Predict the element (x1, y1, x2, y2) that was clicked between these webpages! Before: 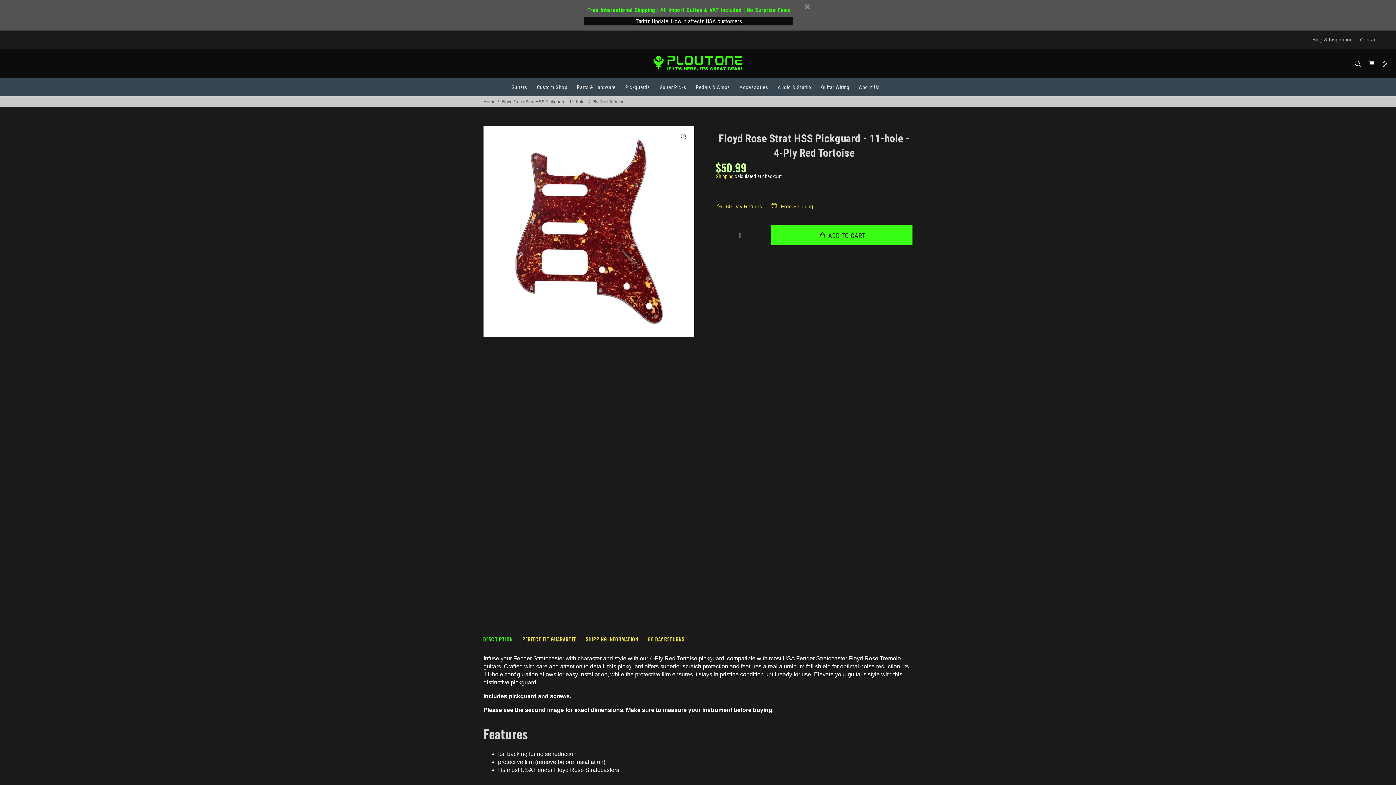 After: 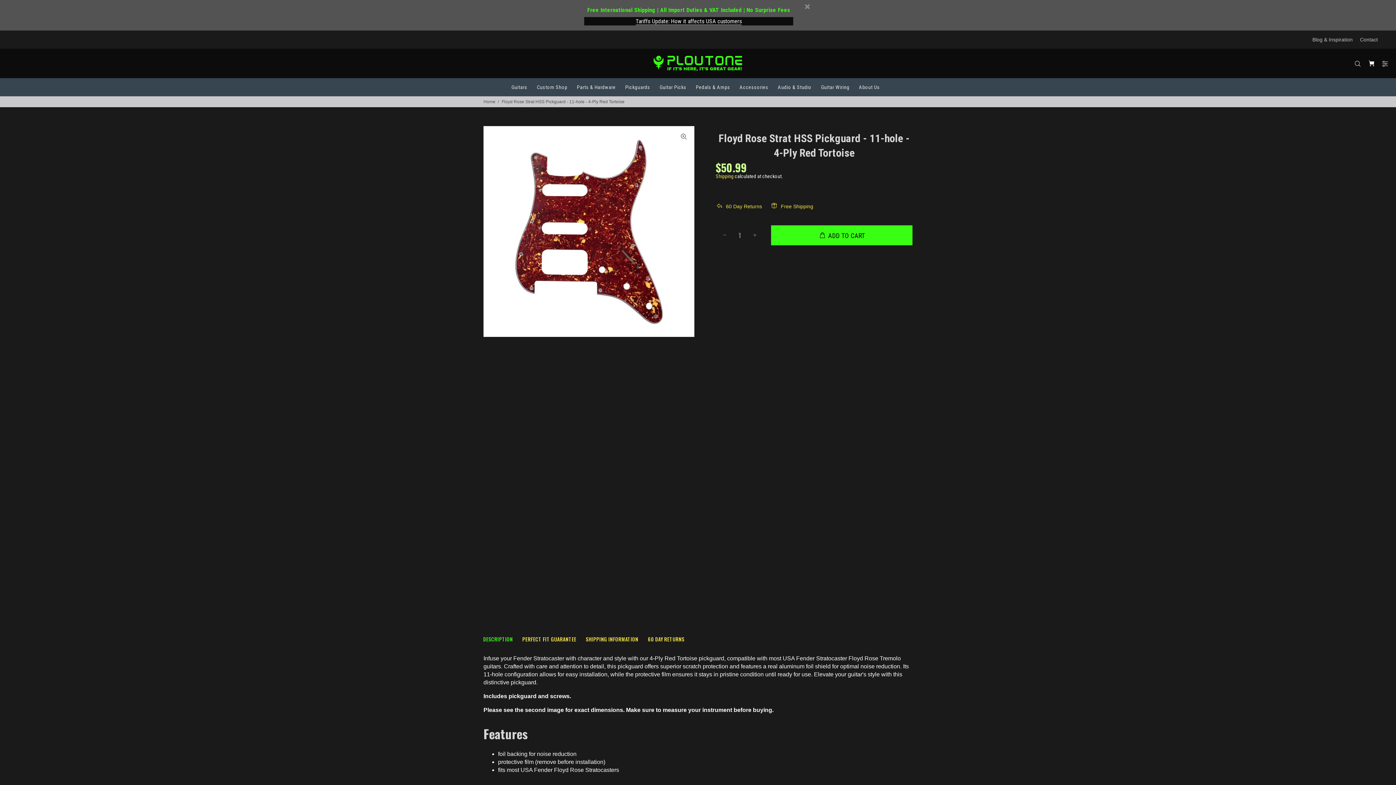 Action: bbox: (487, 224, 501, 238) label: Previous